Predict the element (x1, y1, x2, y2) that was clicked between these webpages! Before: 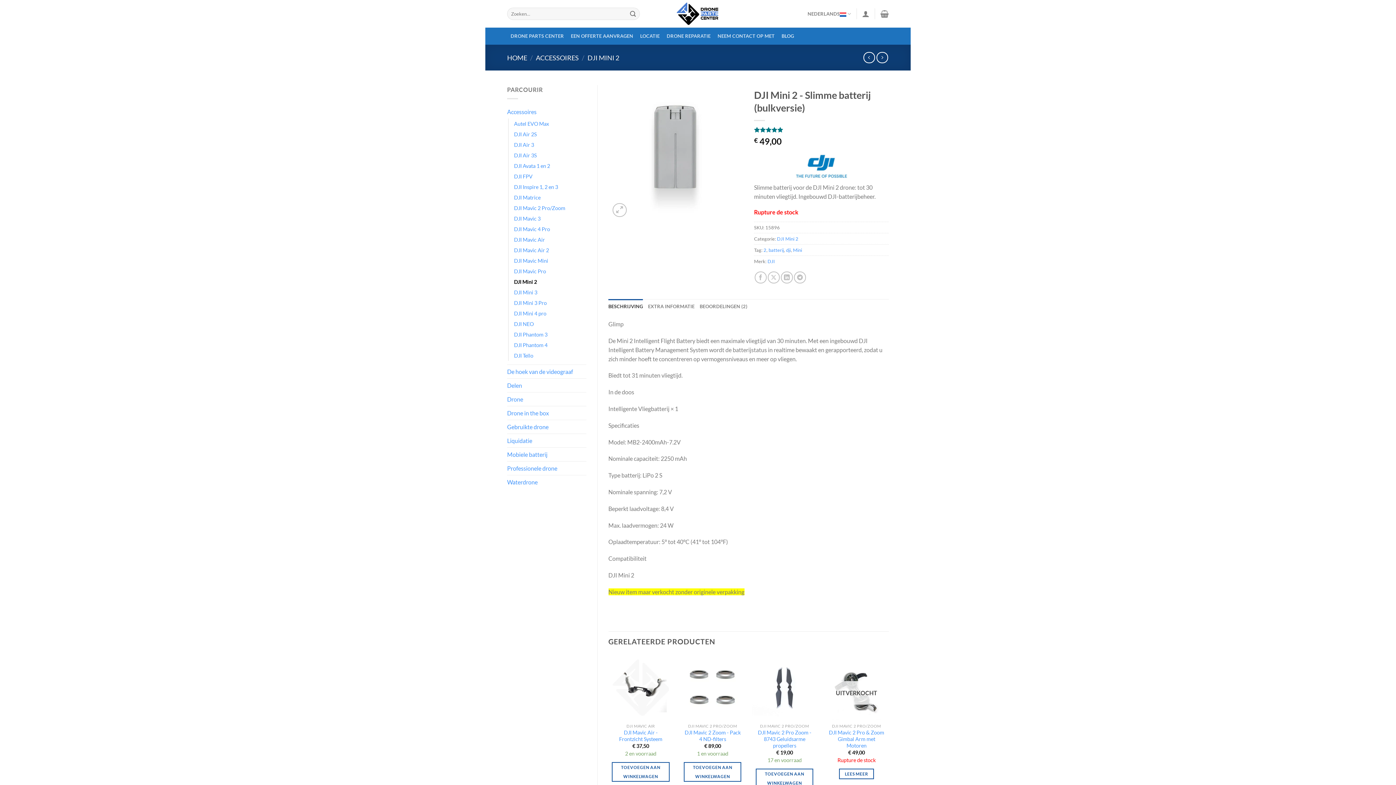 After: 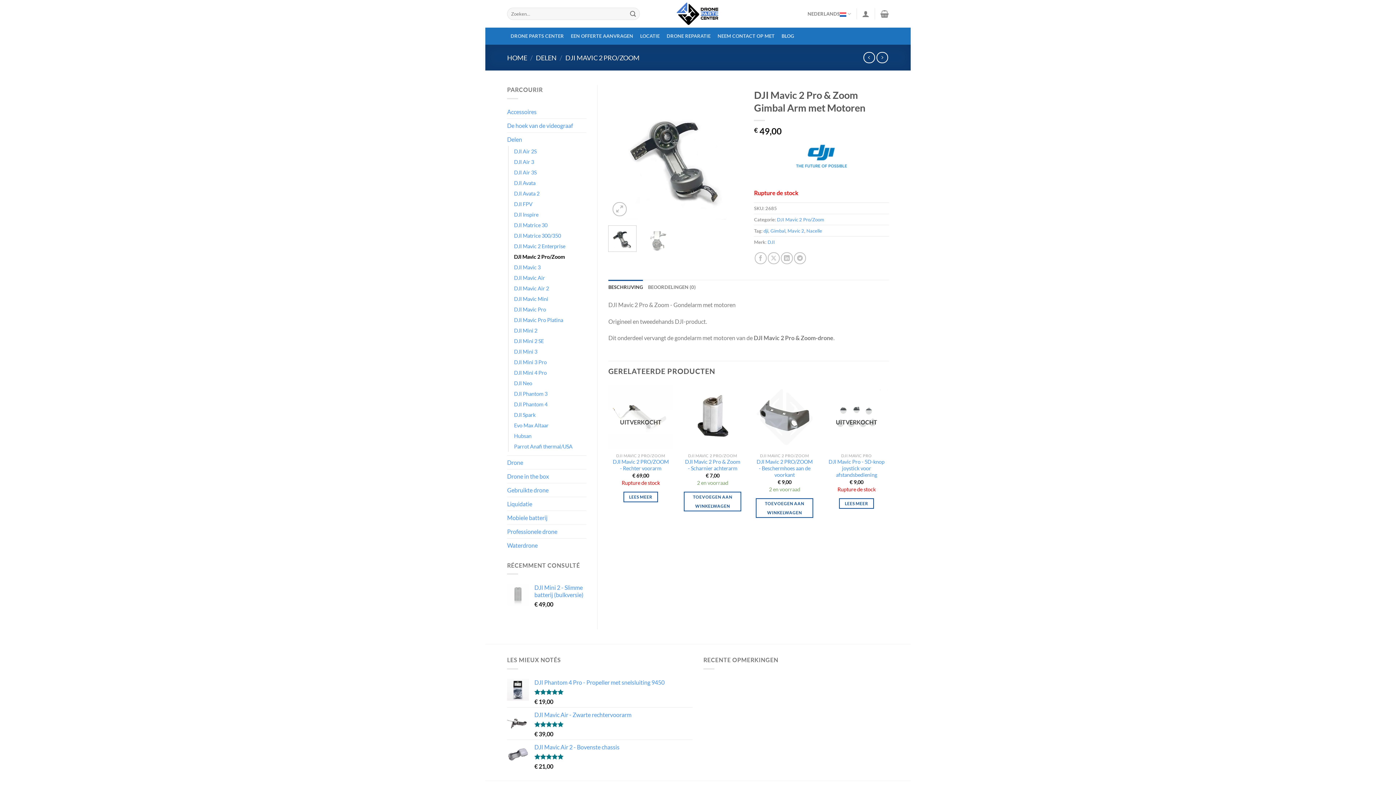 Action: label: DJI Mavic 2 Pro & Zoom Gimbal Arm met Motoren bbox: (827, 729, 885, 749)